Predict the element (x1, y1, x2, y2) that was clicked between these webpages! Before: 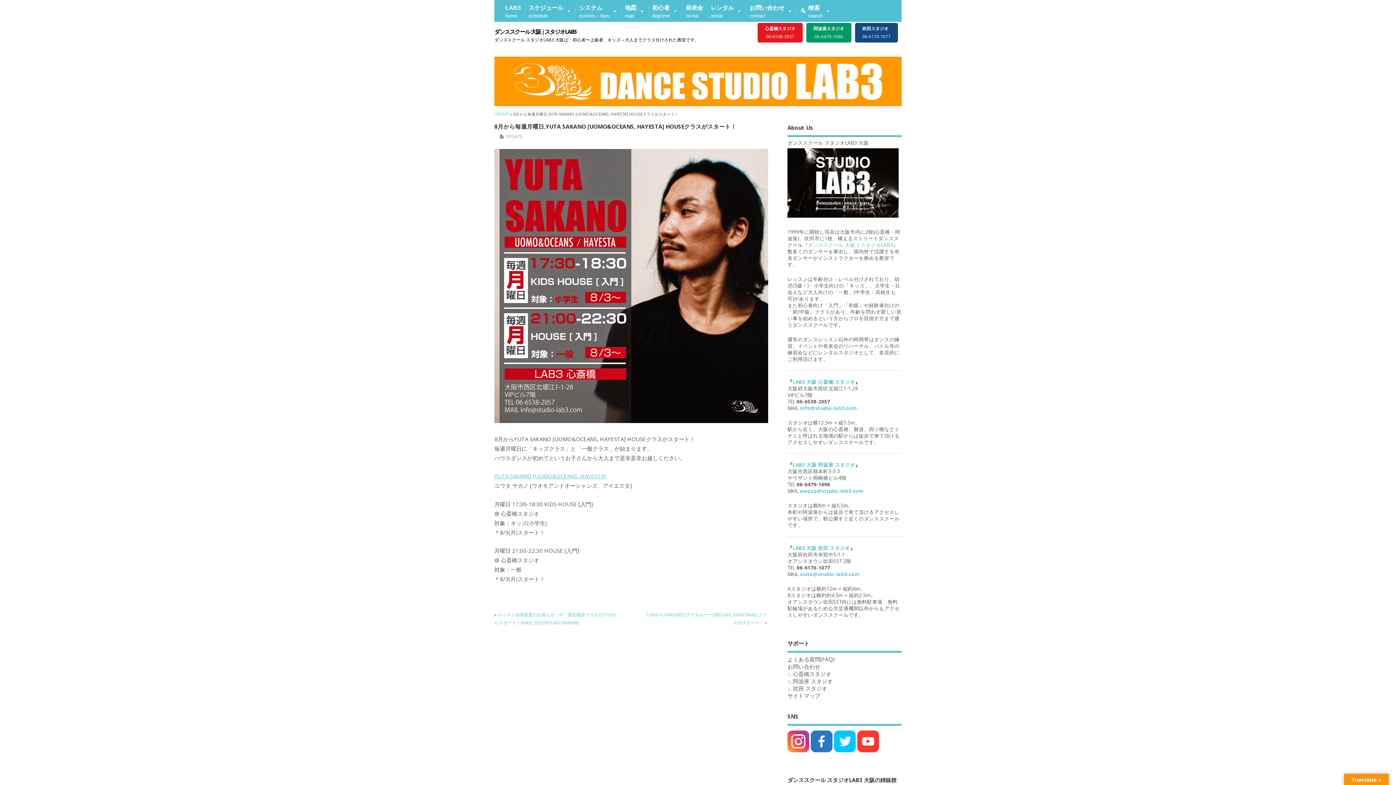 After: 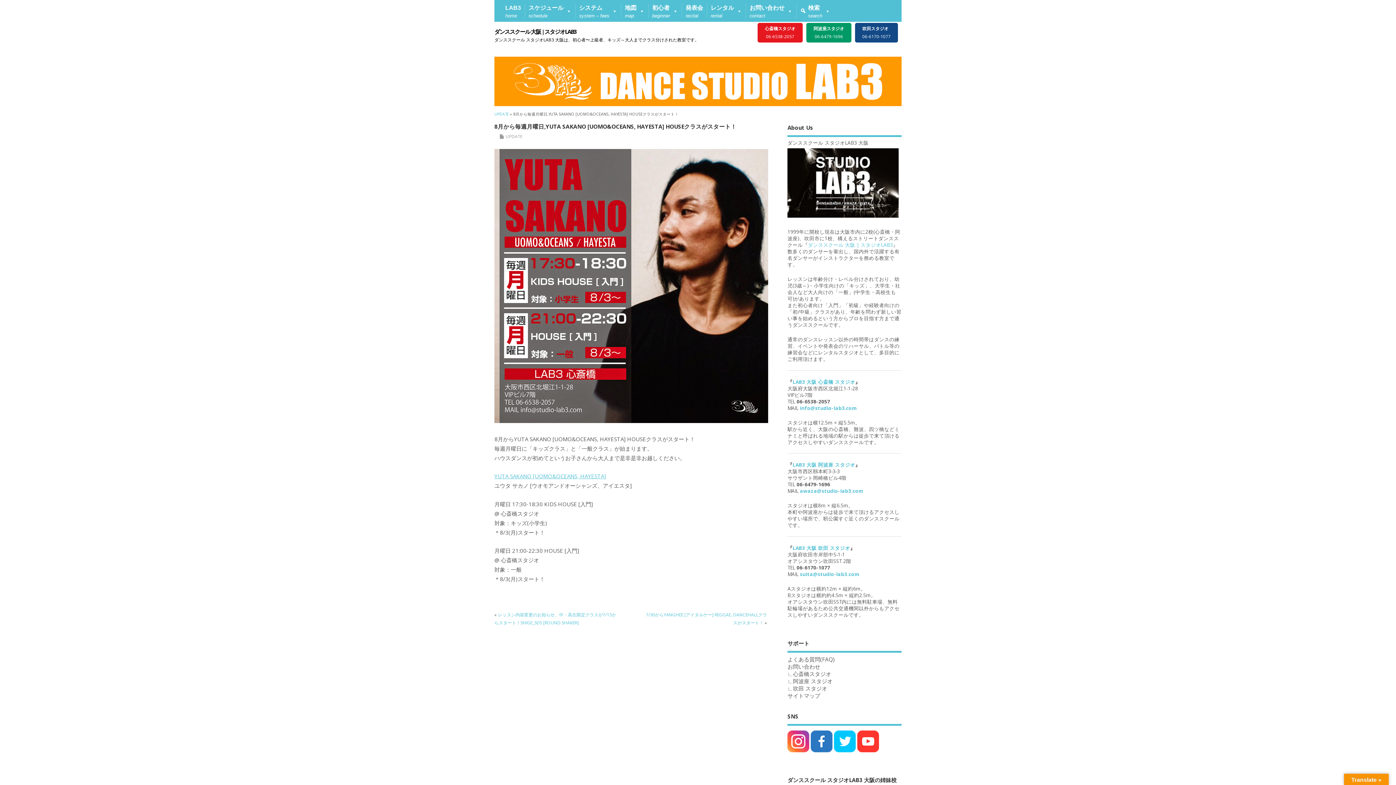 Action: bbox: (834, 748, 856, 755)